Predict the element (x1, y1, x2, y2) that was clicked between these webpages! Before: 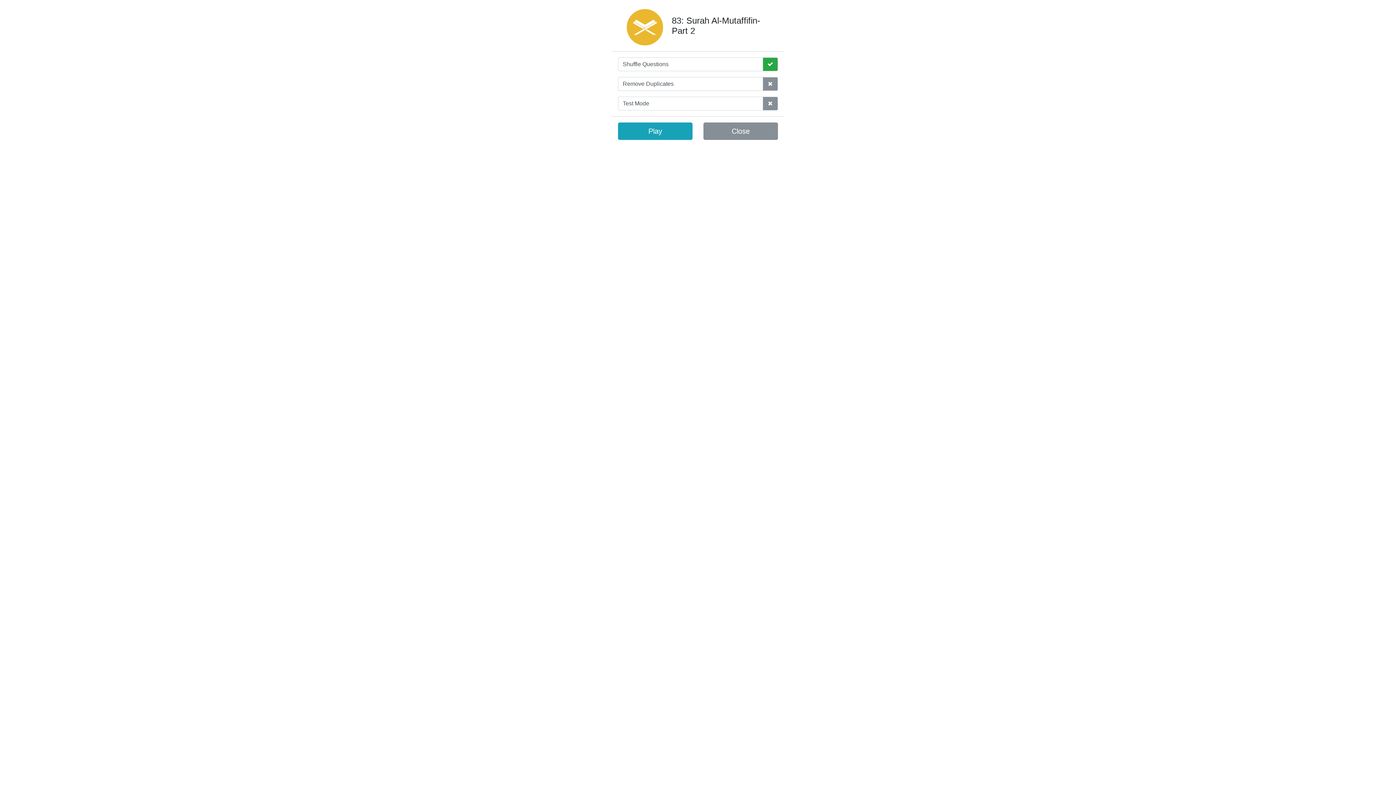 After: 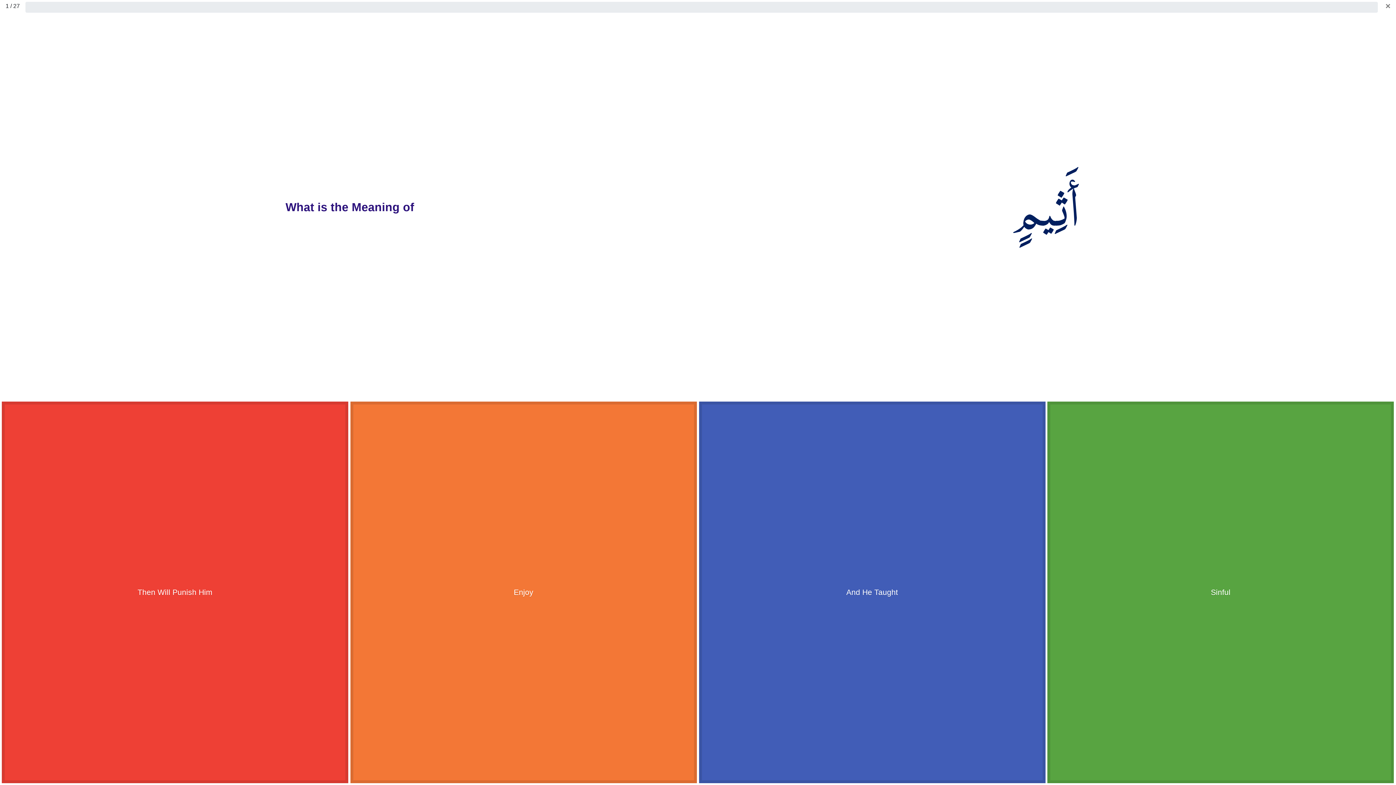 Action: label: Play bbox: (618, 122, 692, 139)